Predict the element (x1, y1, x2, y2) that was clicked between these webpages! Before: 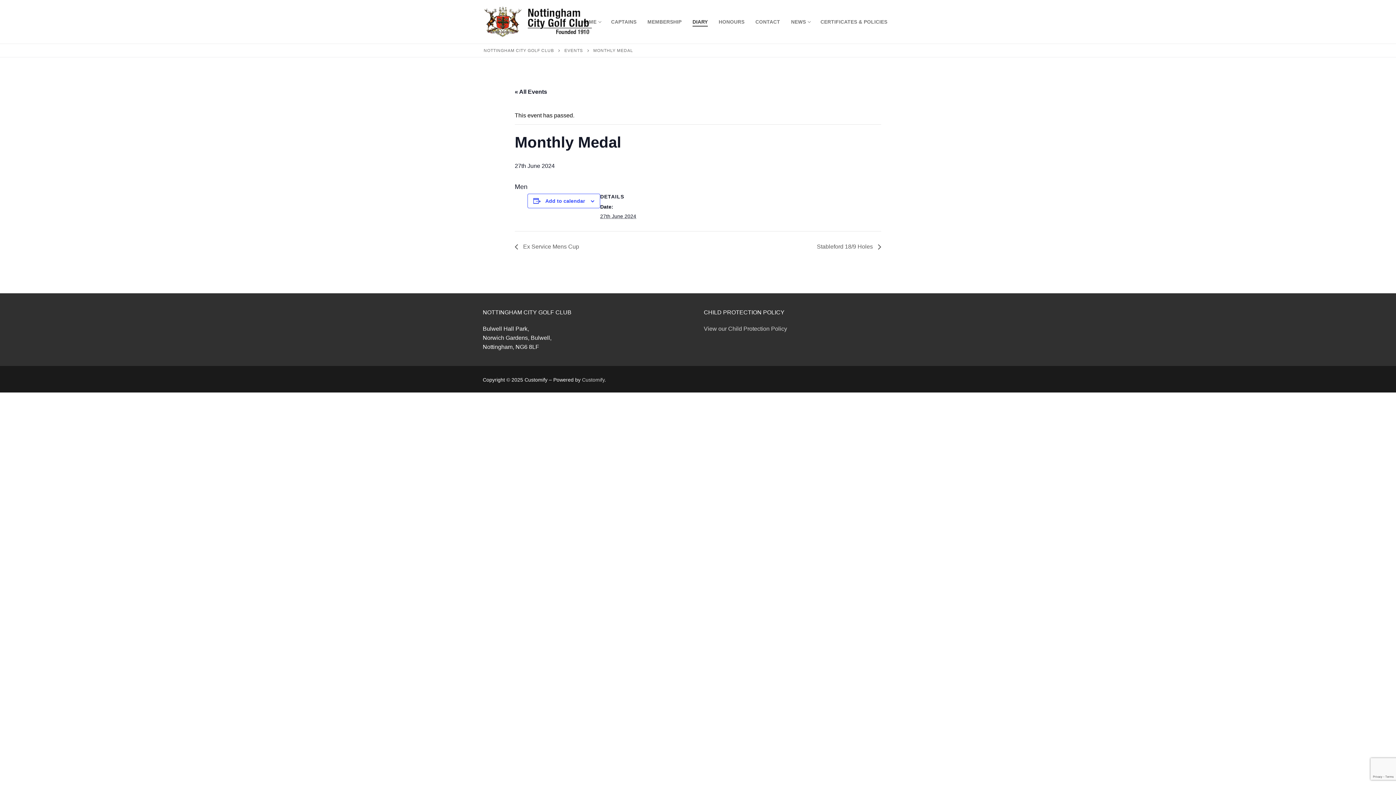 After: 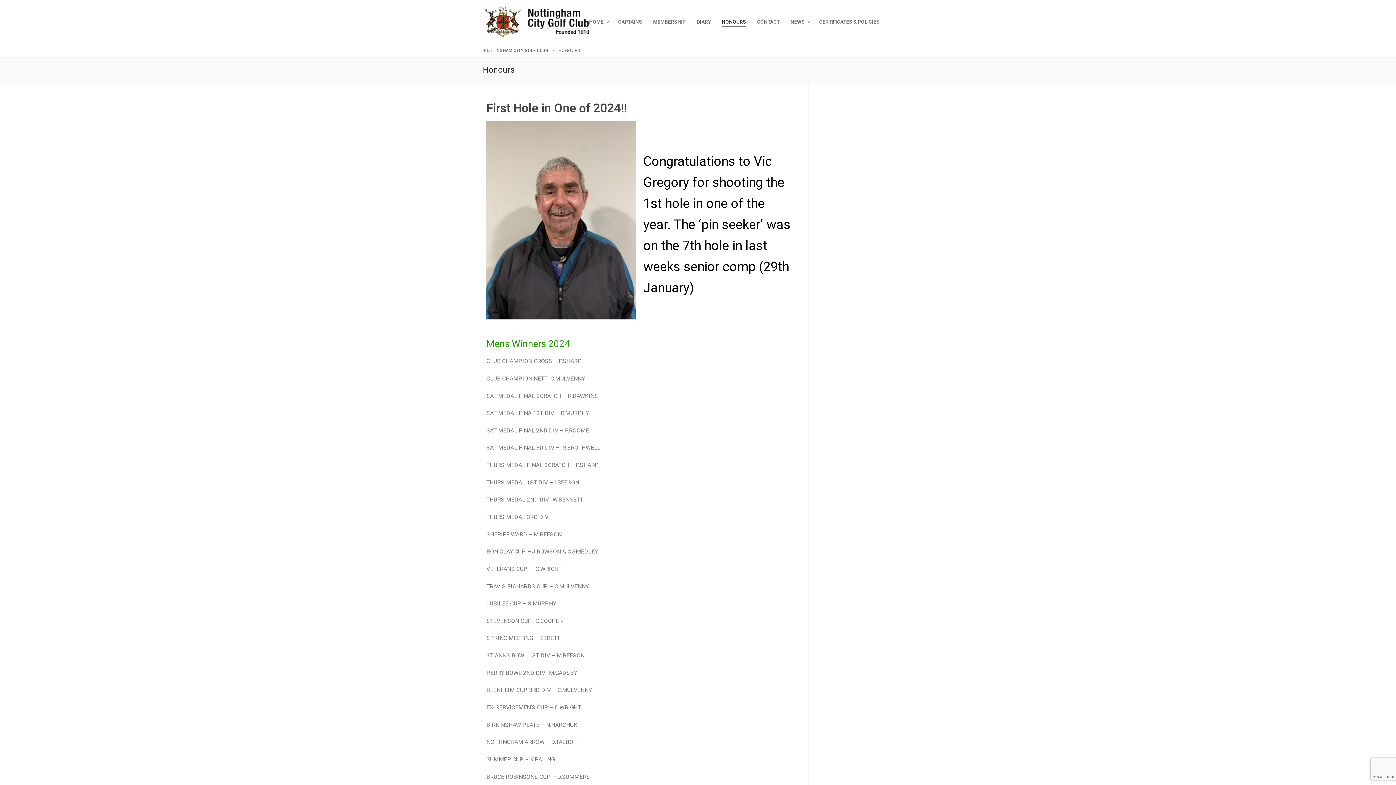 Action: label: HONOURS bbox: (714, 15, 749, 28)